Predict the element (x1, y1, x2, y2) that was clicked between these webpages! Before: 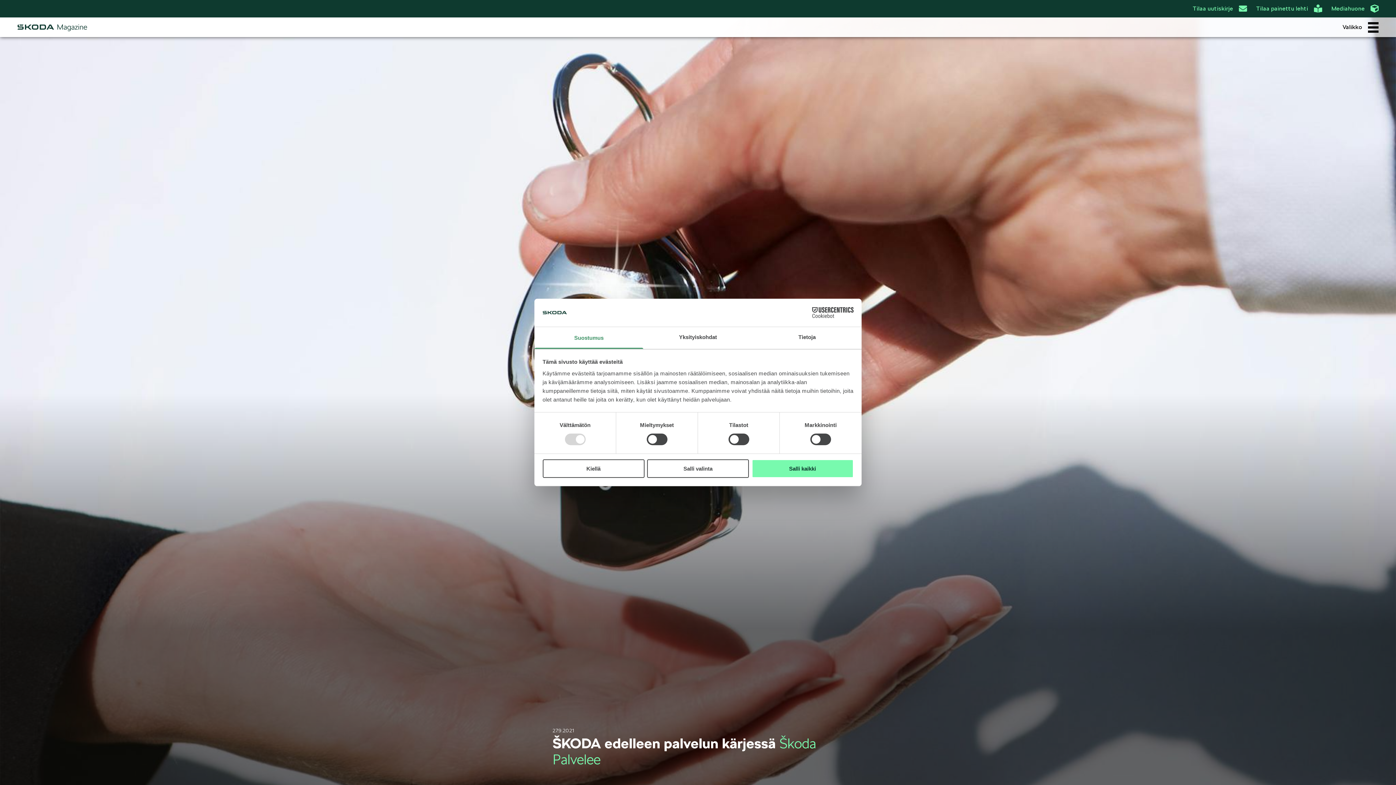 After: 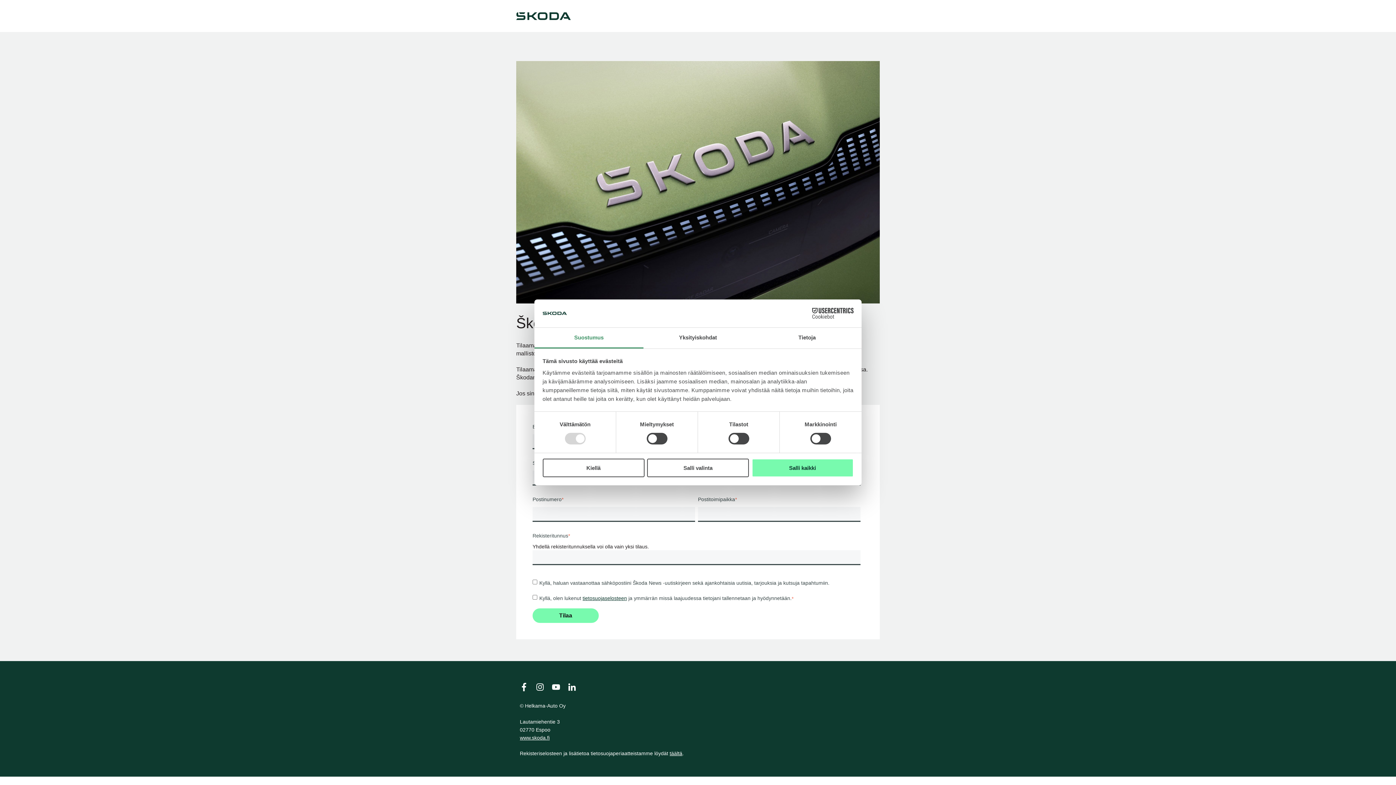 Action: bbox: (1256, 4, 1322, 12) label: Tilaa painettu lehti